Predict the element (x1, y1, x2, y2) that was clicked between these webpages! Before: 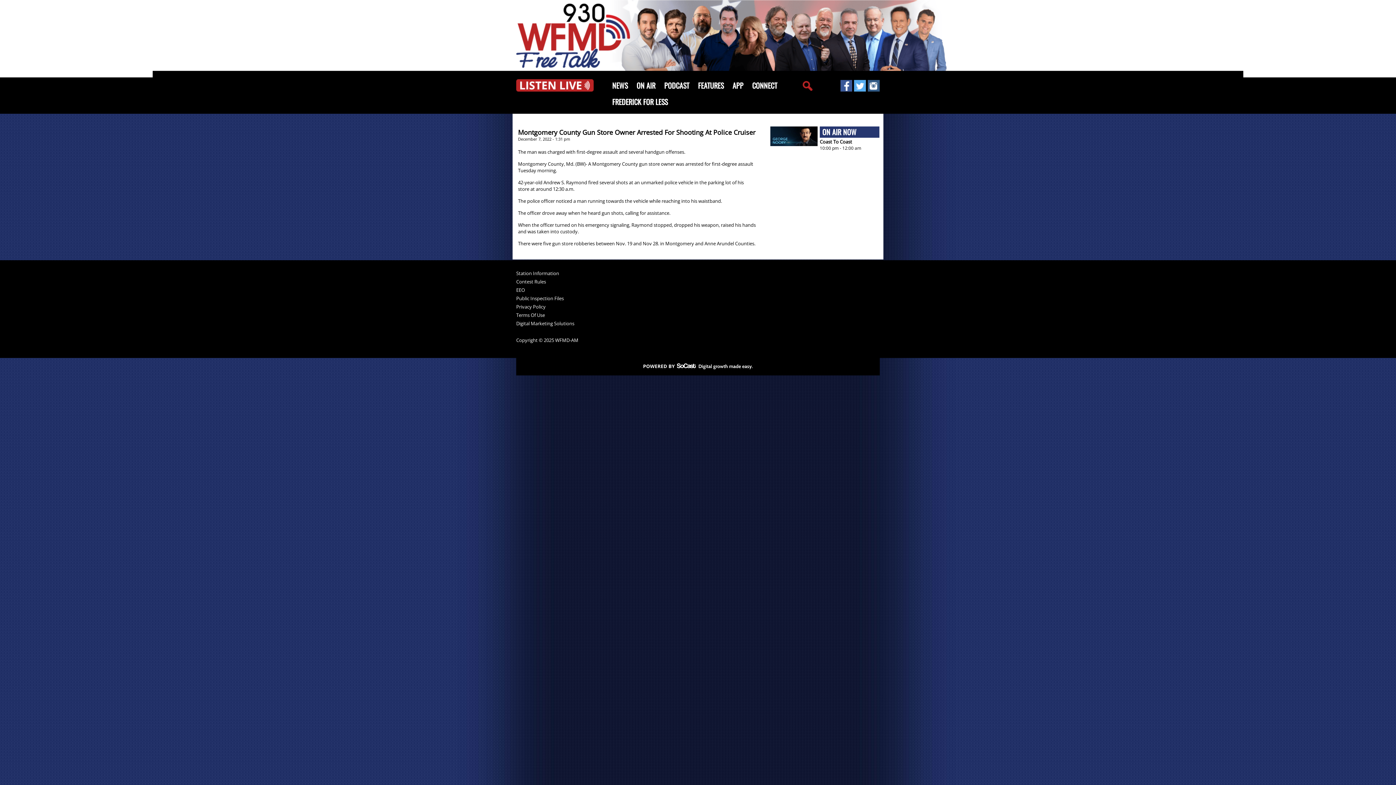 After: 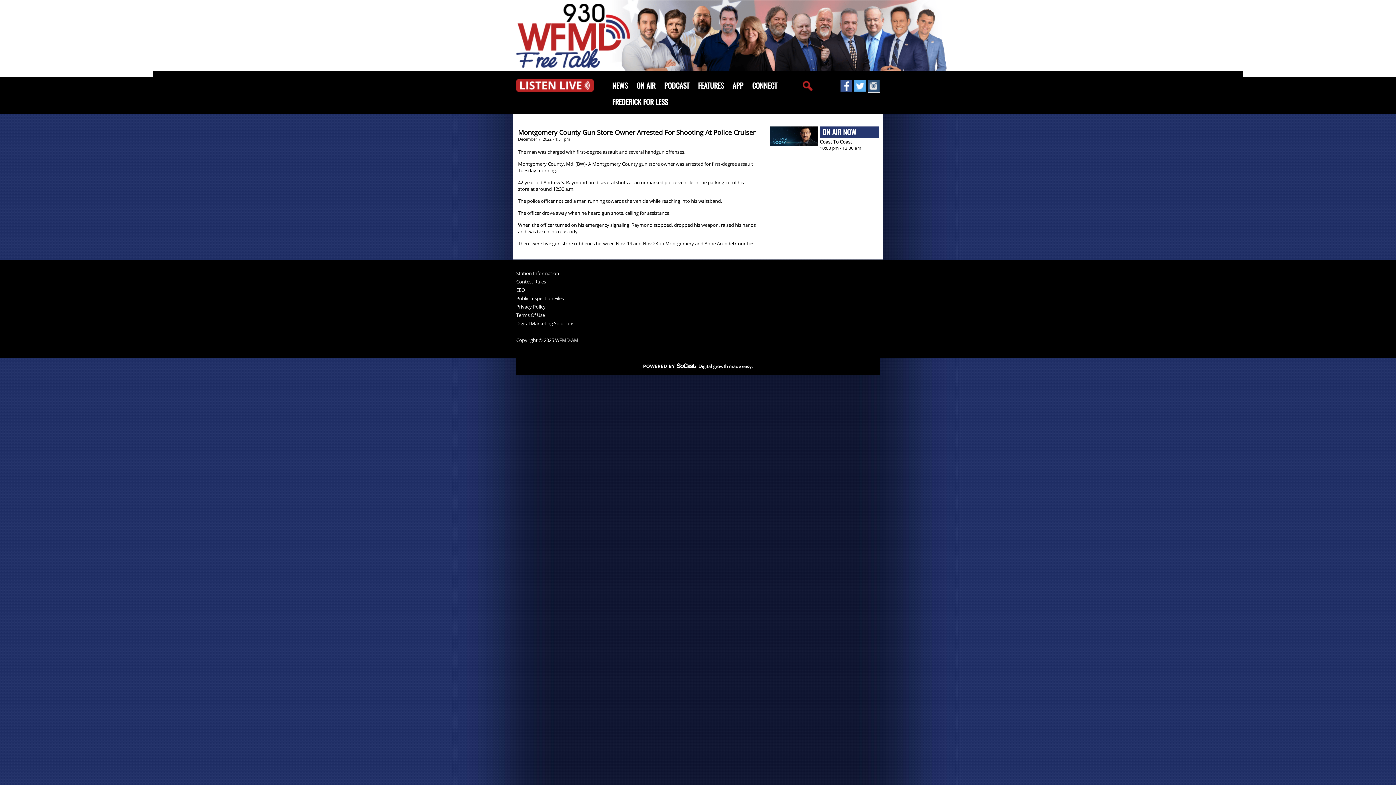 Action: bbox: (868, 86, 880, 93)